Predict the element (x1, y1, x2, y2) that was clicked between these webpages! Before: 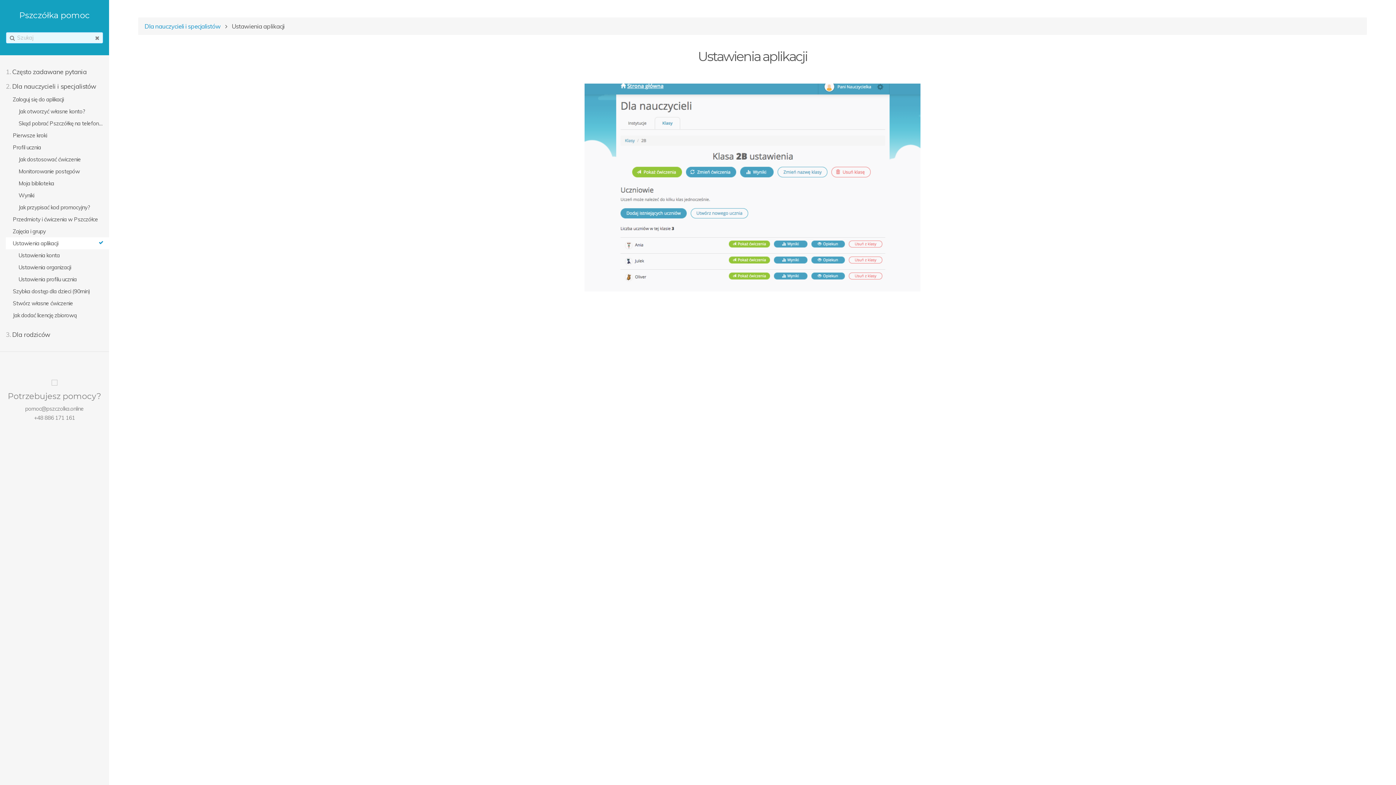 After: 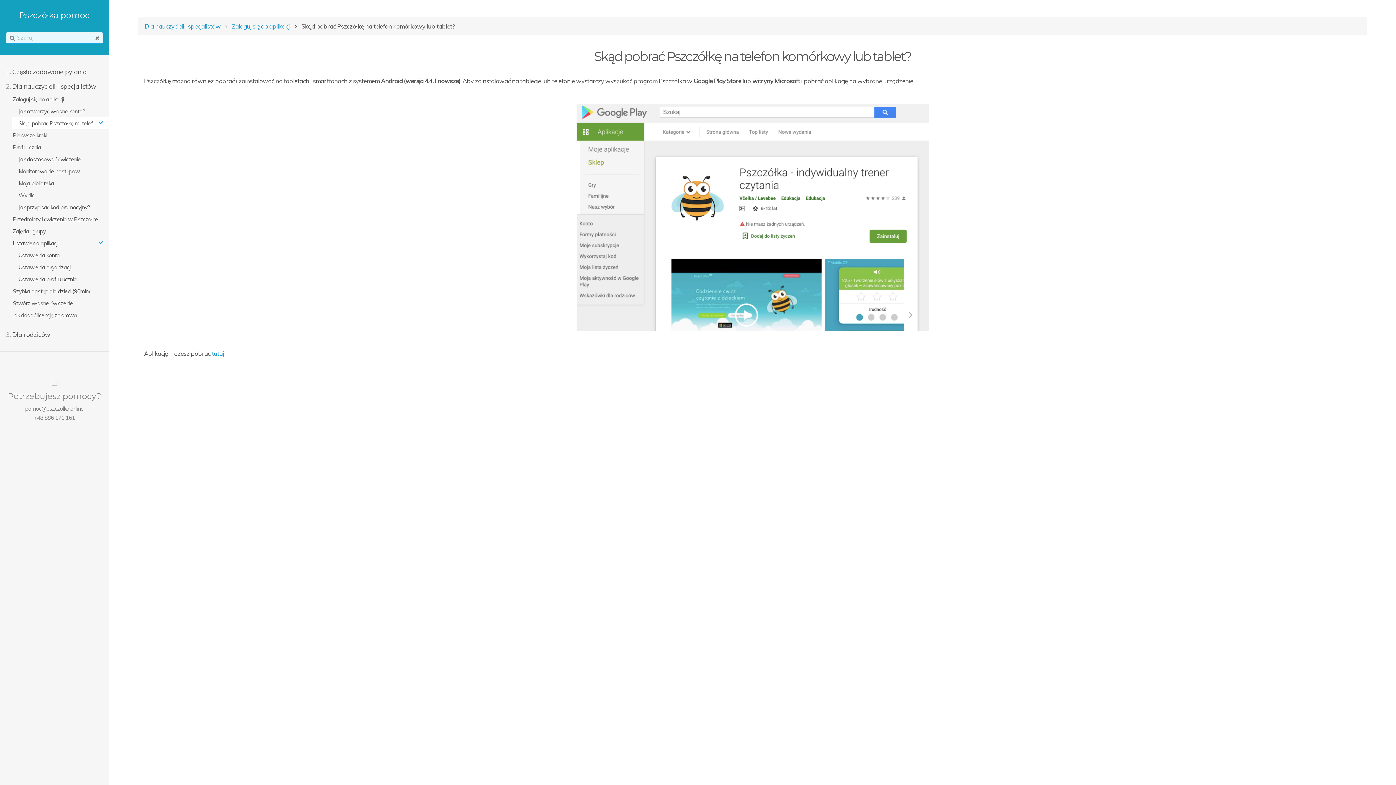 Action: label: Skąd pobrać Pszczółkę na telefon komórkowy lub tablet? bbox: (17, 117, 103, 129)